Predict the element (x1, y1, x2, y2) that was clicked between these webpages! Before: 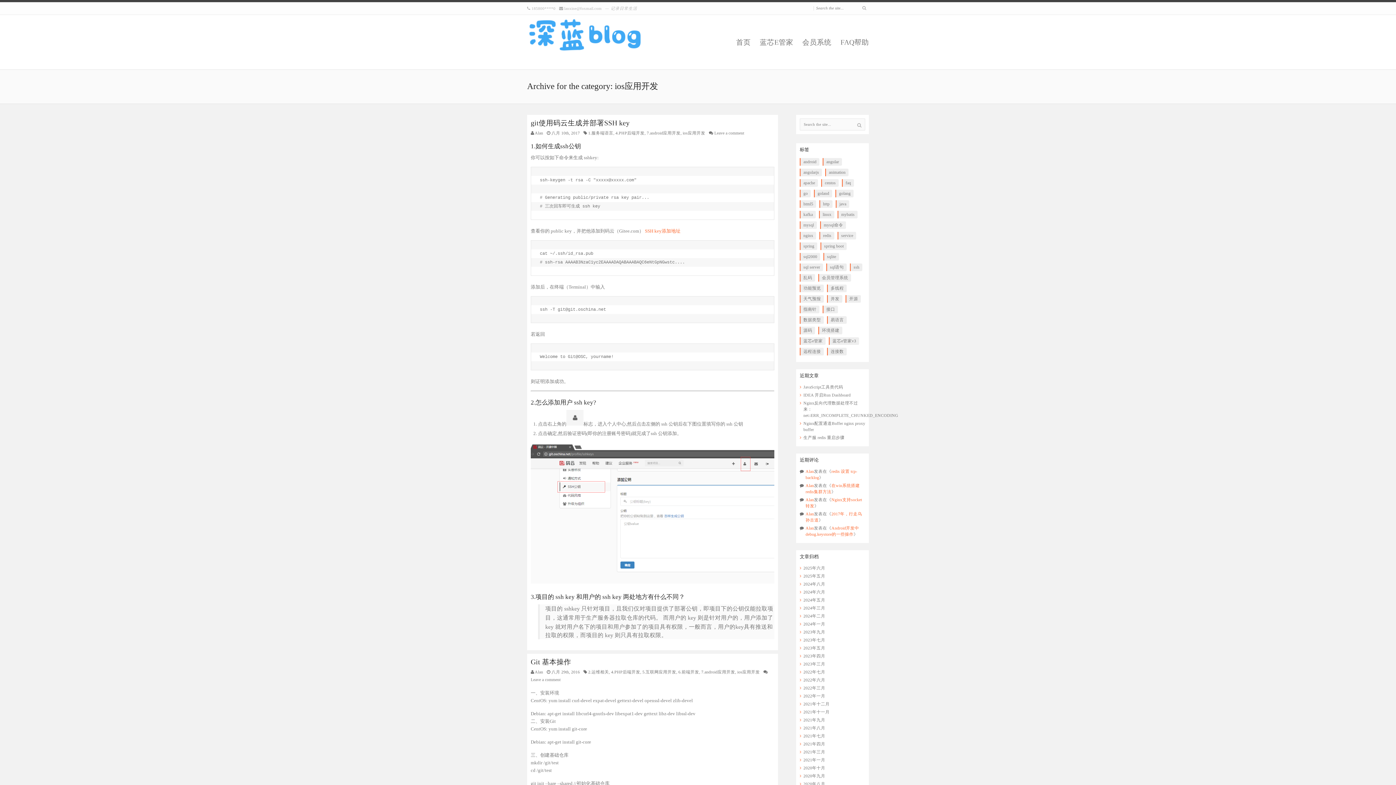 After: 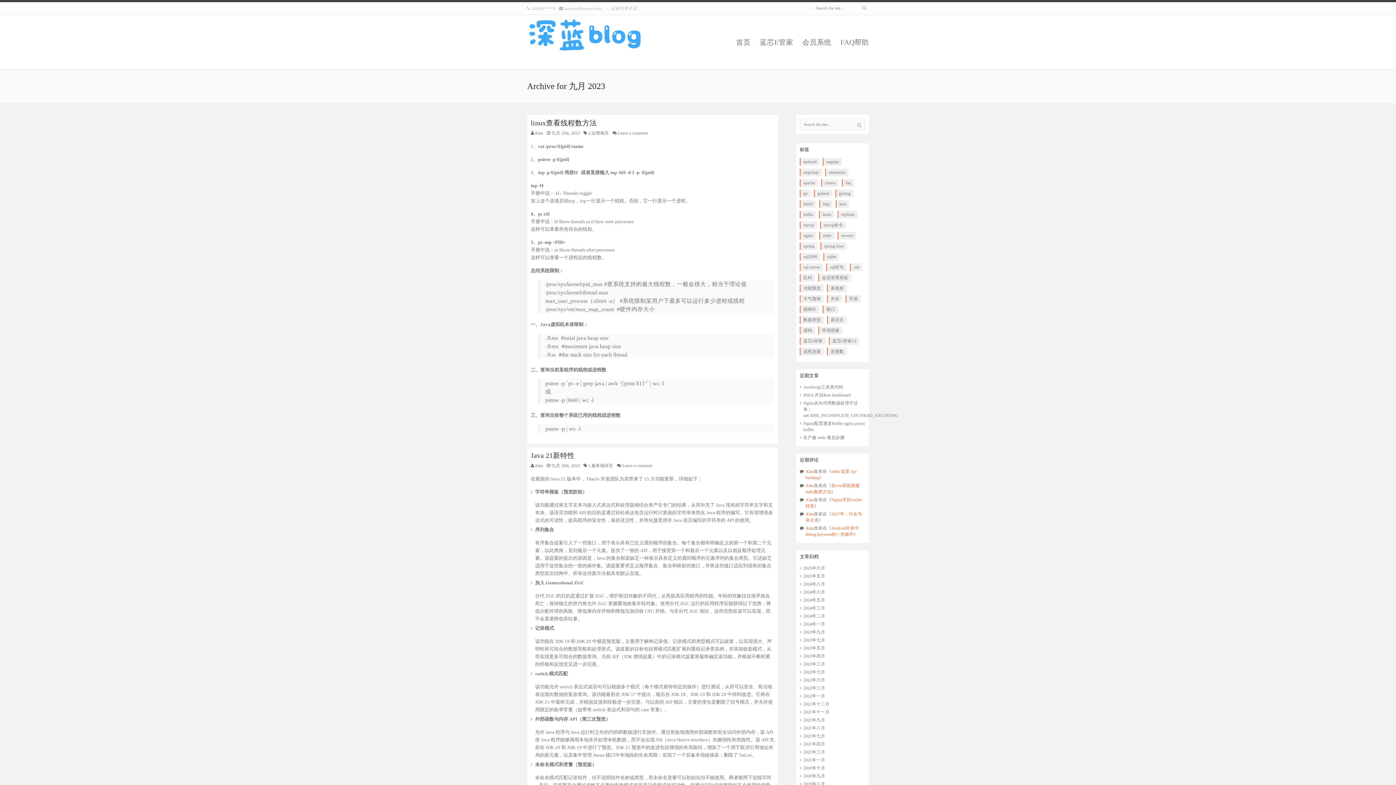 Action: bbox: (803, 630, 825, 634) label: 2023年九月